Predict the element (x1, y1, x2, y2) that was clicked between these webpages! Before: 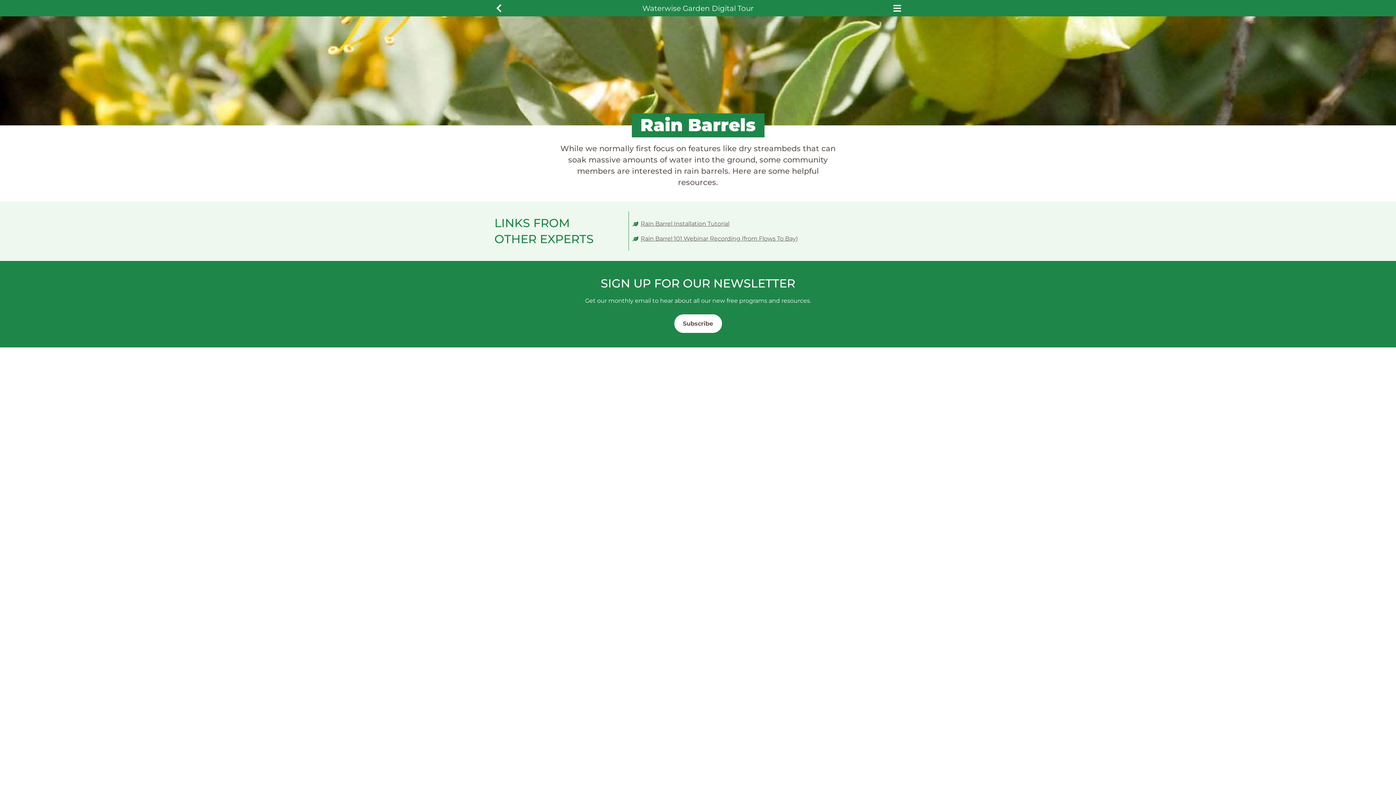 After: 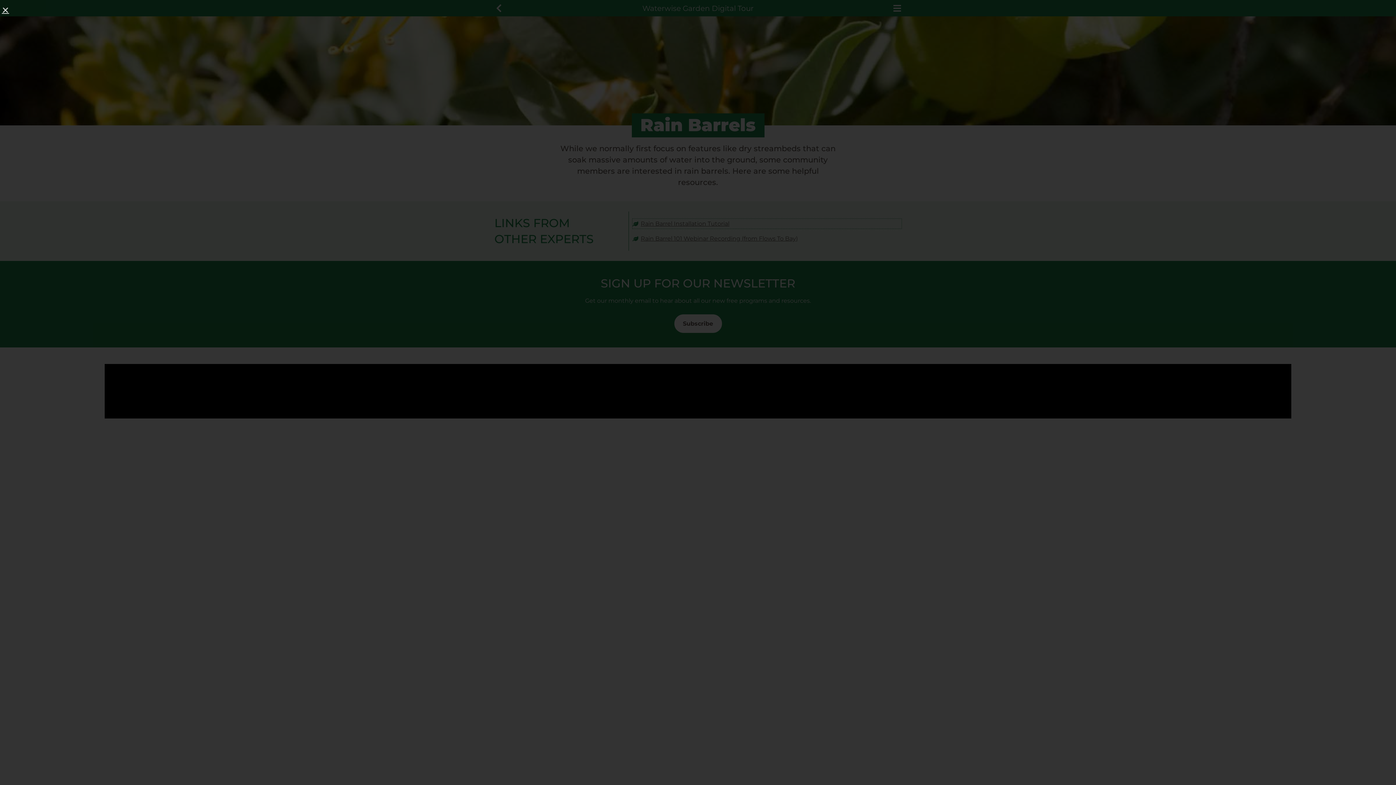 Action: bbox: (632, 219, 901, 228) label: Rain Barrel Installation Tutorial